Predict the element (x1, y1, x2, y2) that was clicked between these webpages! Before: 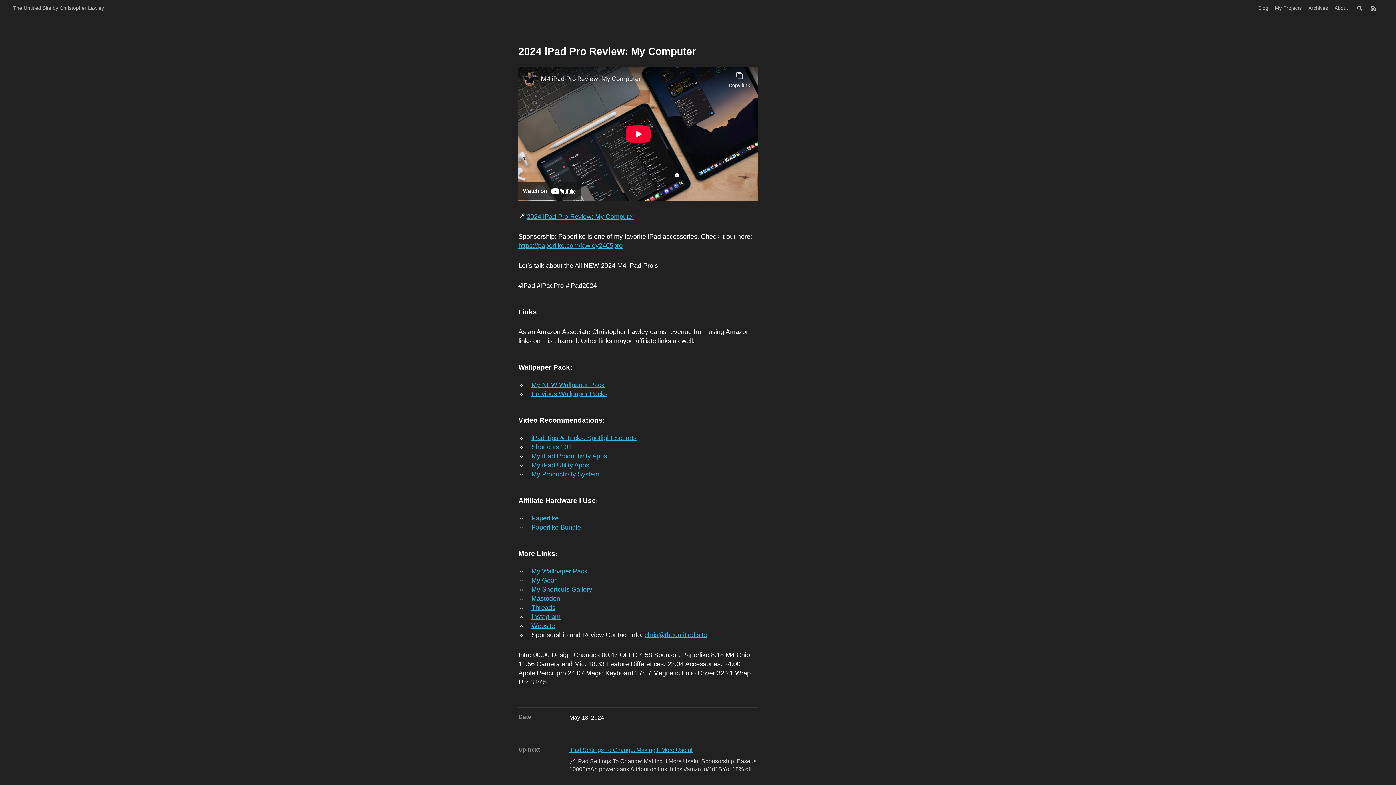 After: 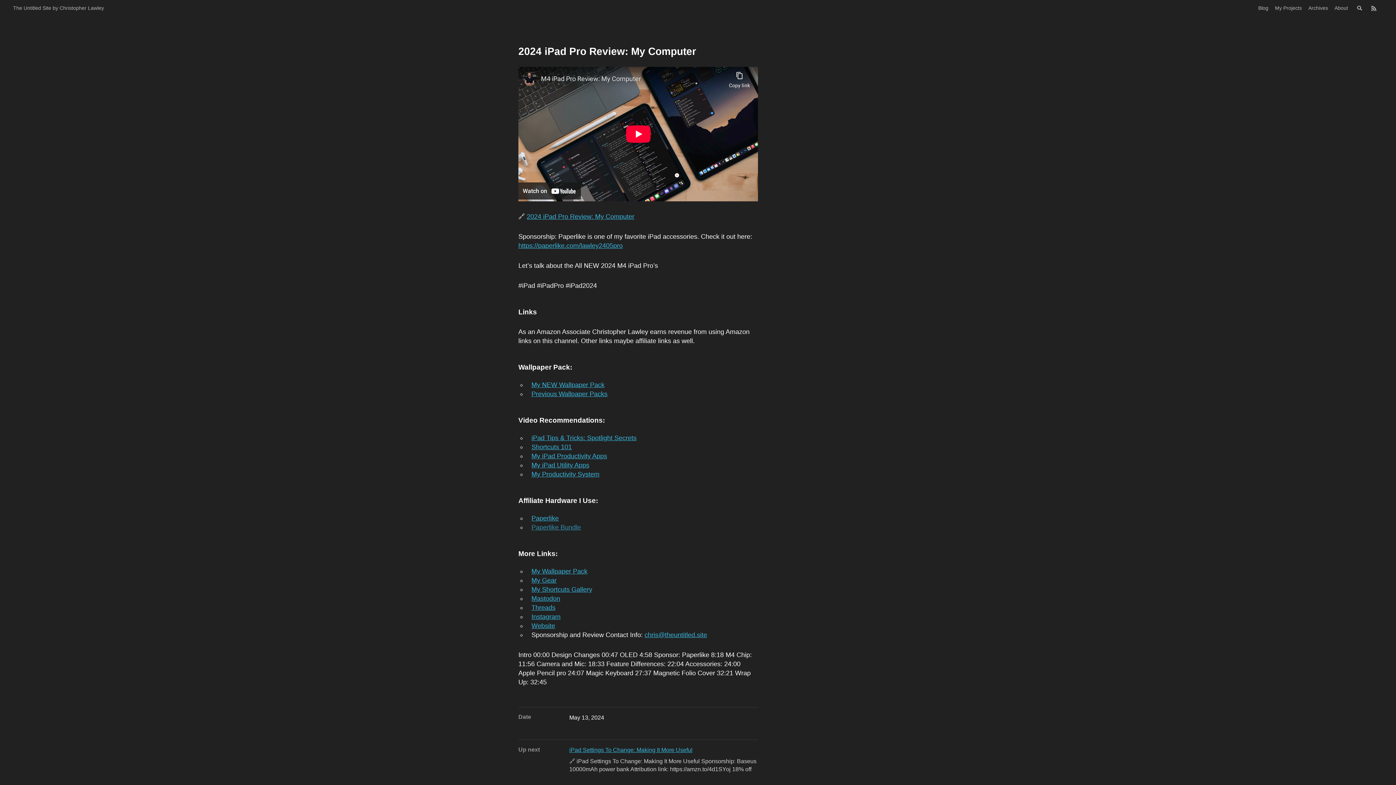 Action: label: Paperlike Bundle bbox: (531, 524, 581, 531)